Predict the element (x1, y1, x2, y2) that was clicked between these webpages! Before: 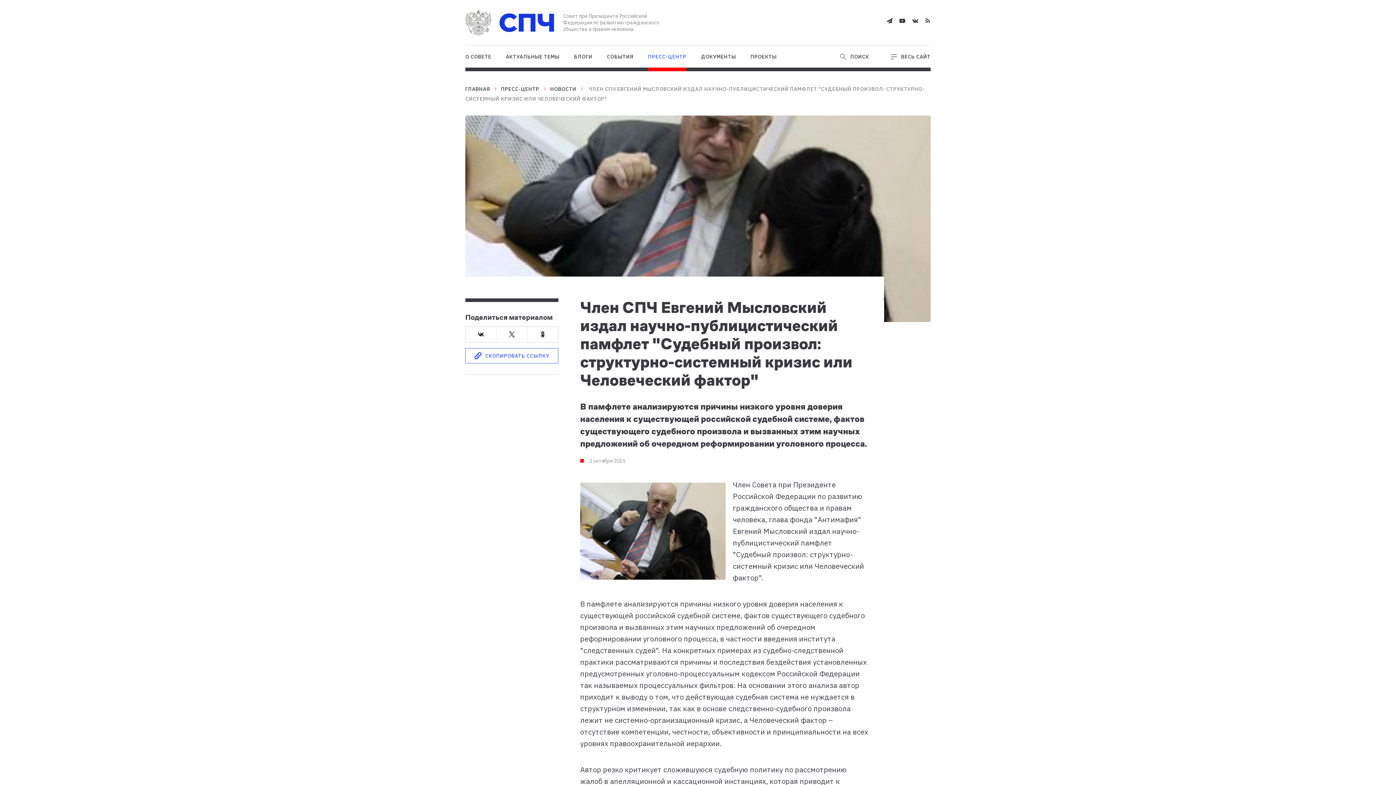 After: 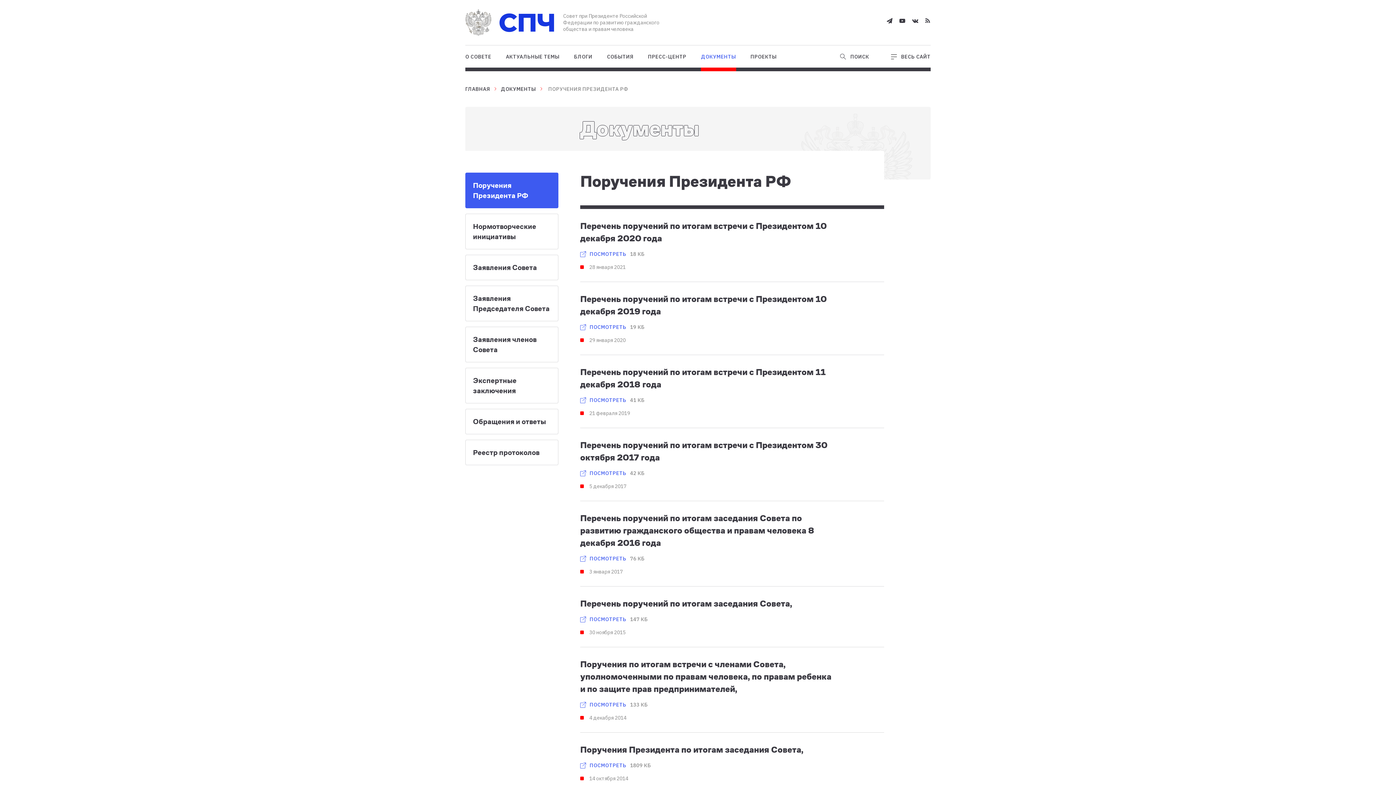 Action: label: ДОКУМЕНТЫ bbox: (701, 45, 736, 71)